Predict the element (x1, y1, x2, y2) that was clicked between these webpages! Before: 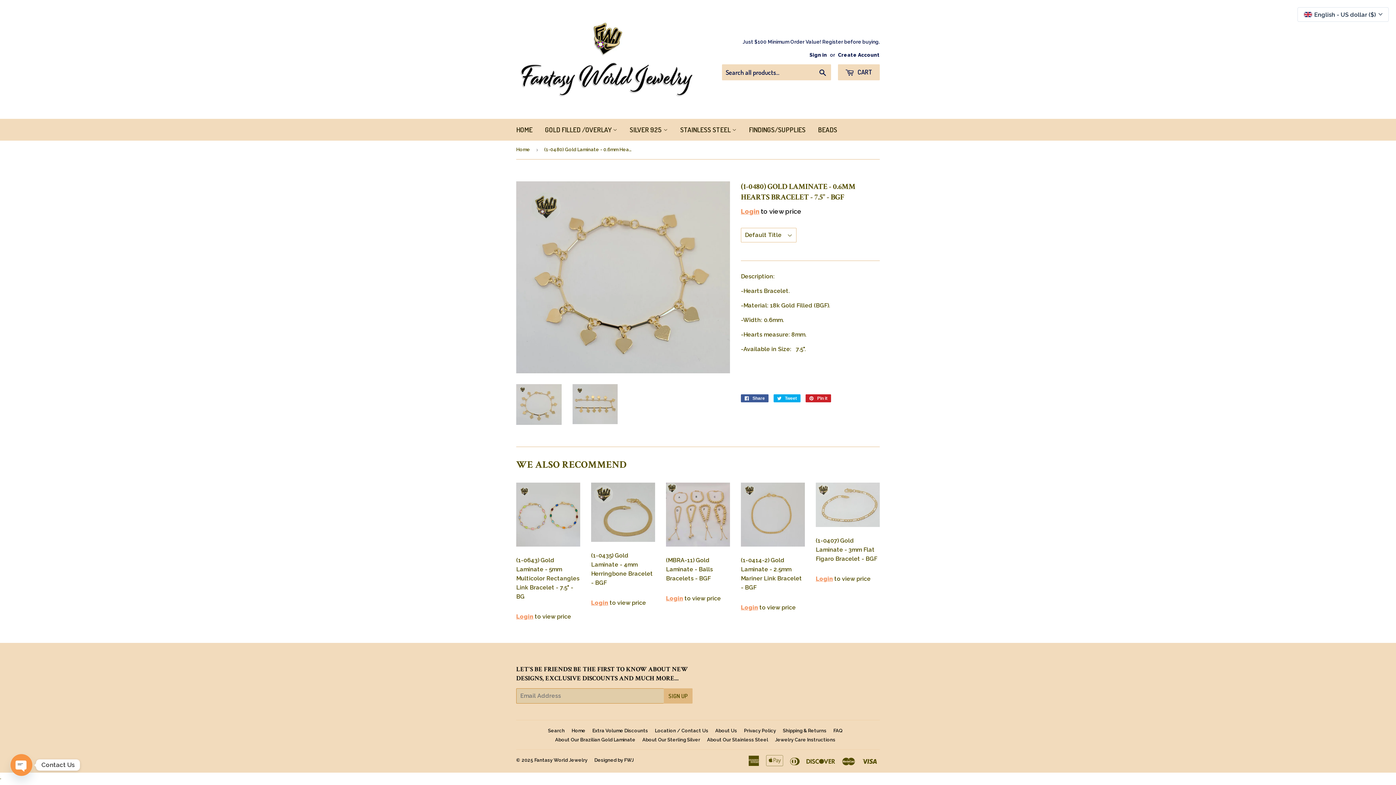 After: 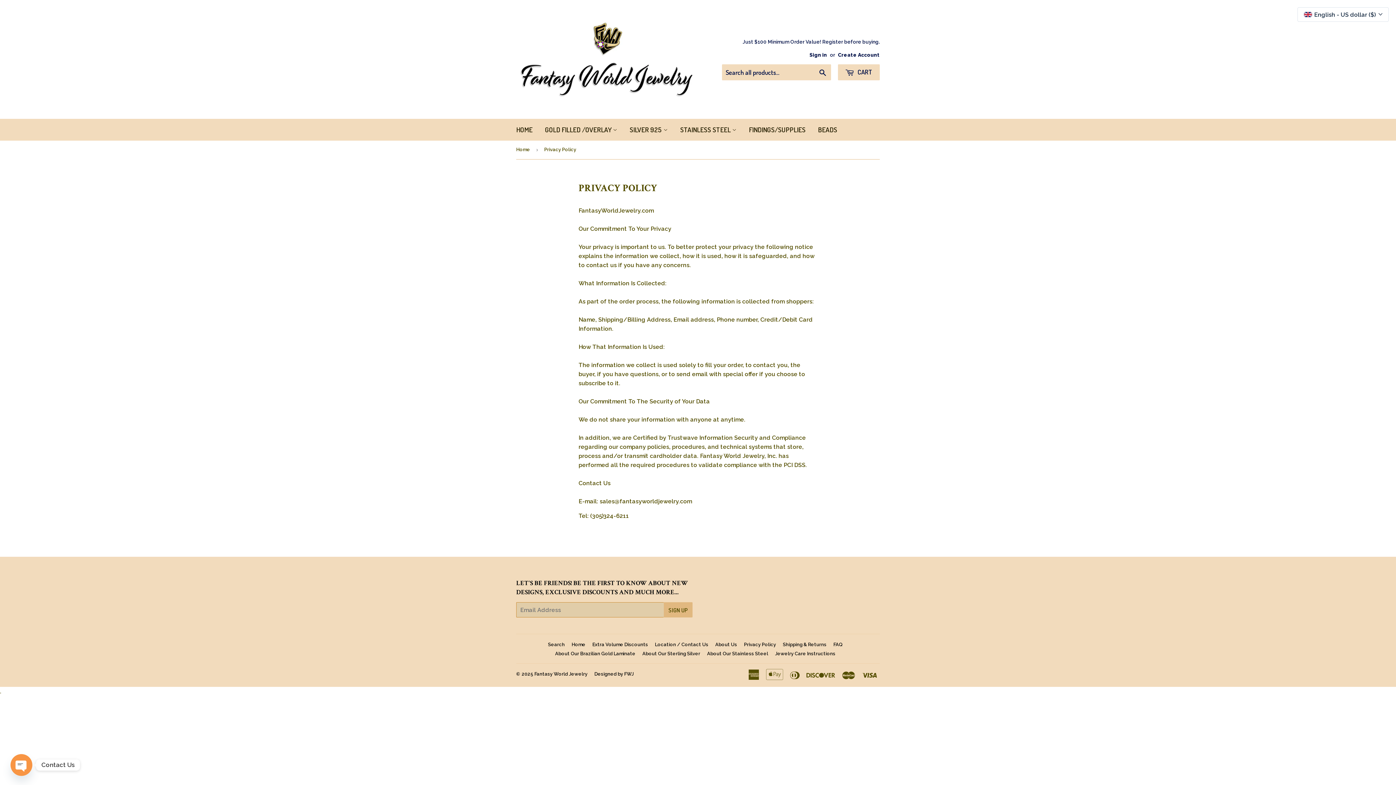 Action: label: Privacy Policy bbox: (744, 728, 776, 733)